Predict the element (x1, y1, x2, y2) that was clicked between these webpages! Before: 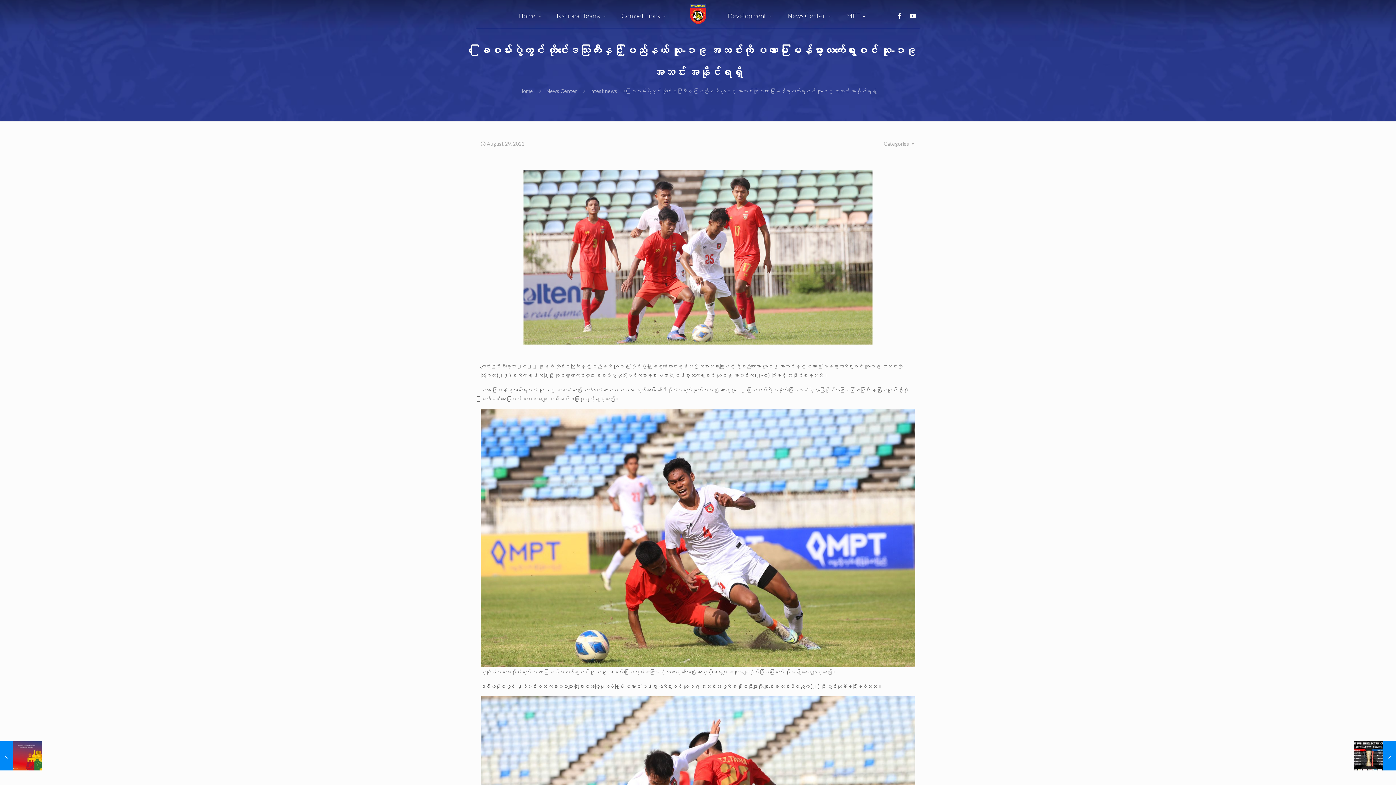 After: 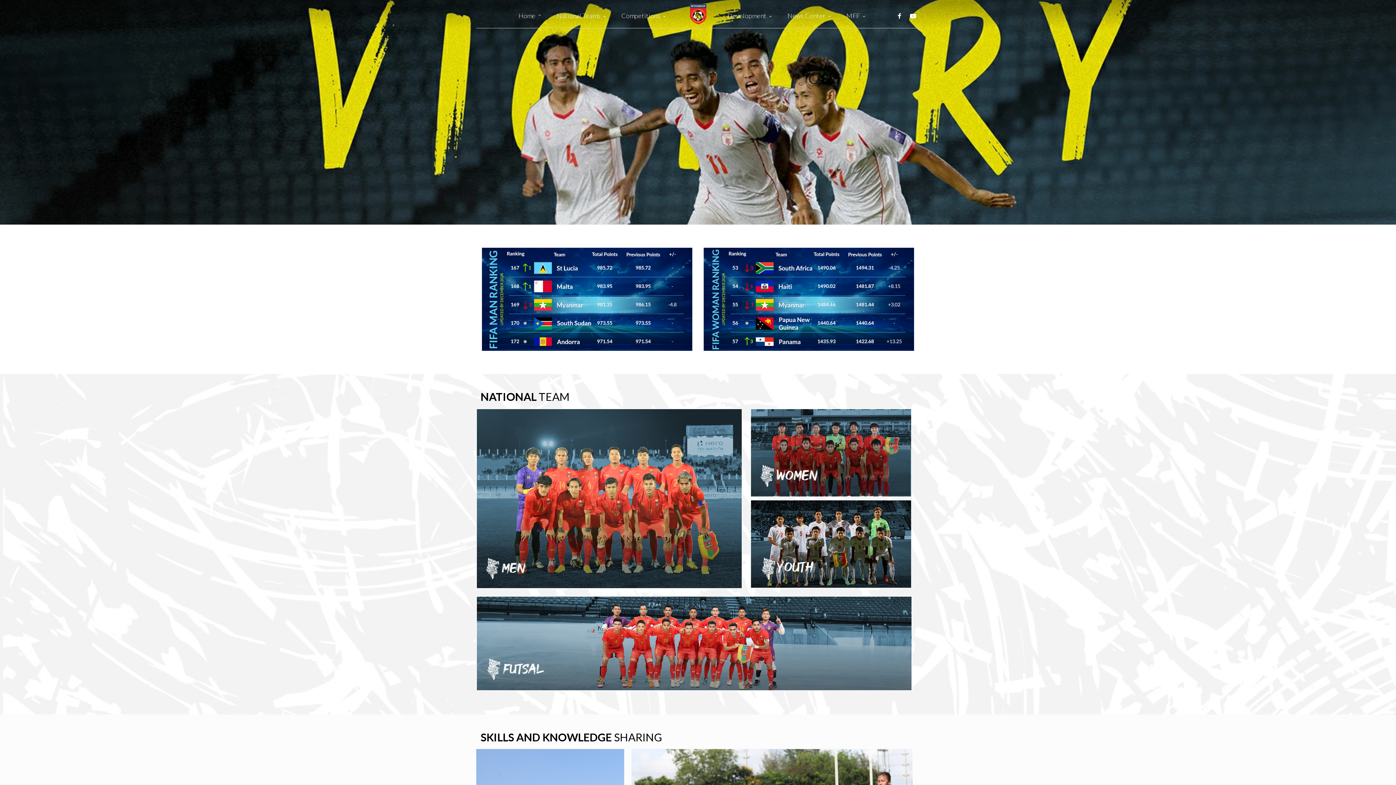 Action: bbox: (511, 3, 549, 28) label: Home